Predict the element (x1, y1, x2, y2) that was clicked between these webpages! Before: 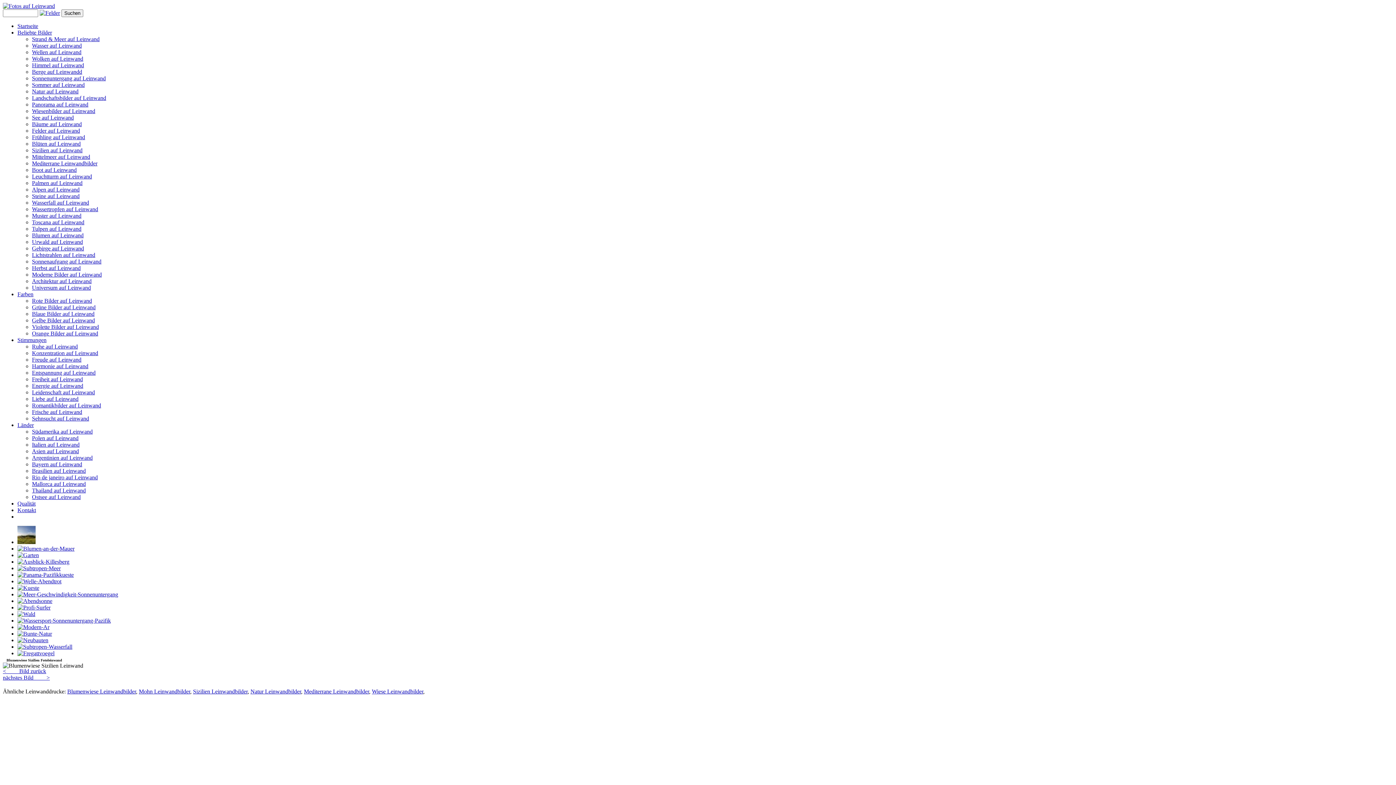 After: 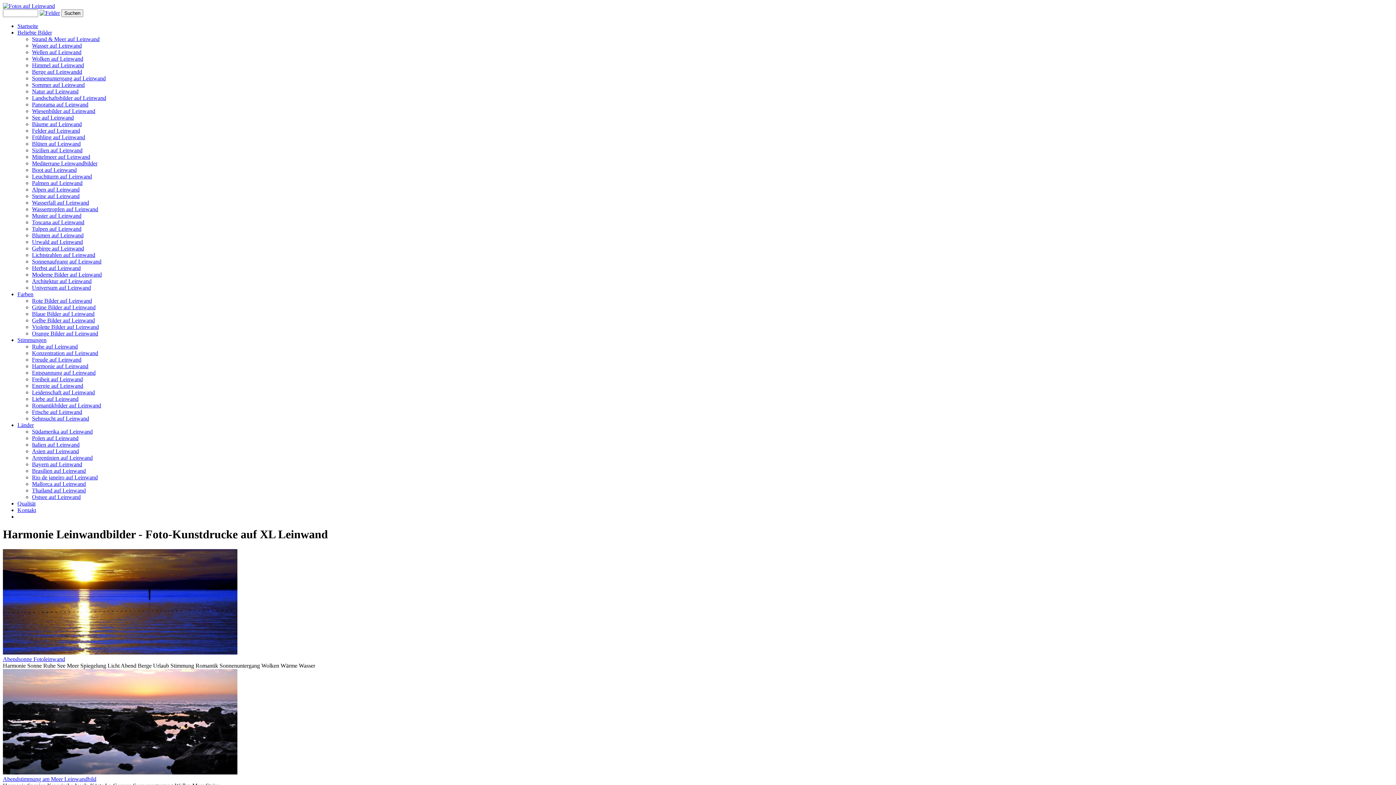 Action: label: Harmonie auf Leinwand bbox: (32, 363, 88, 369)